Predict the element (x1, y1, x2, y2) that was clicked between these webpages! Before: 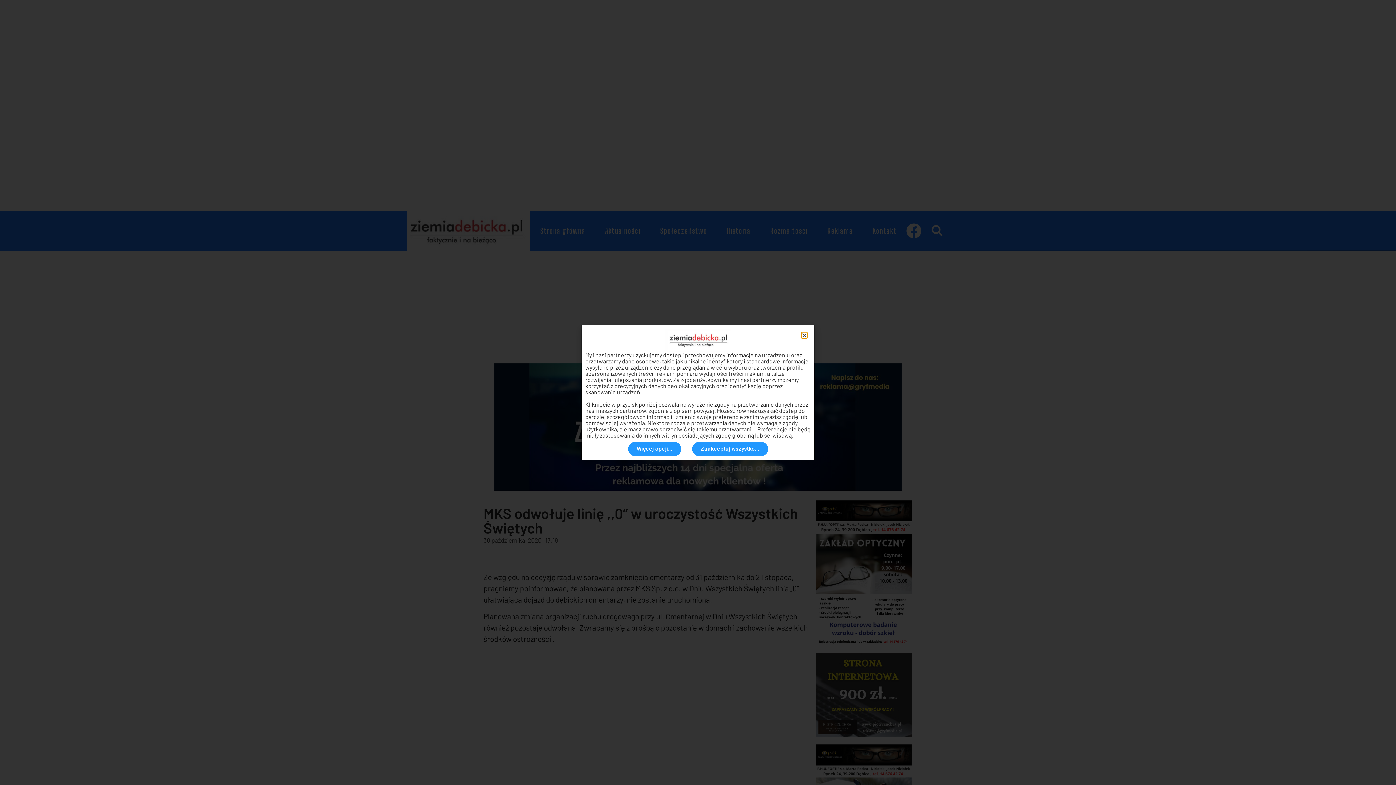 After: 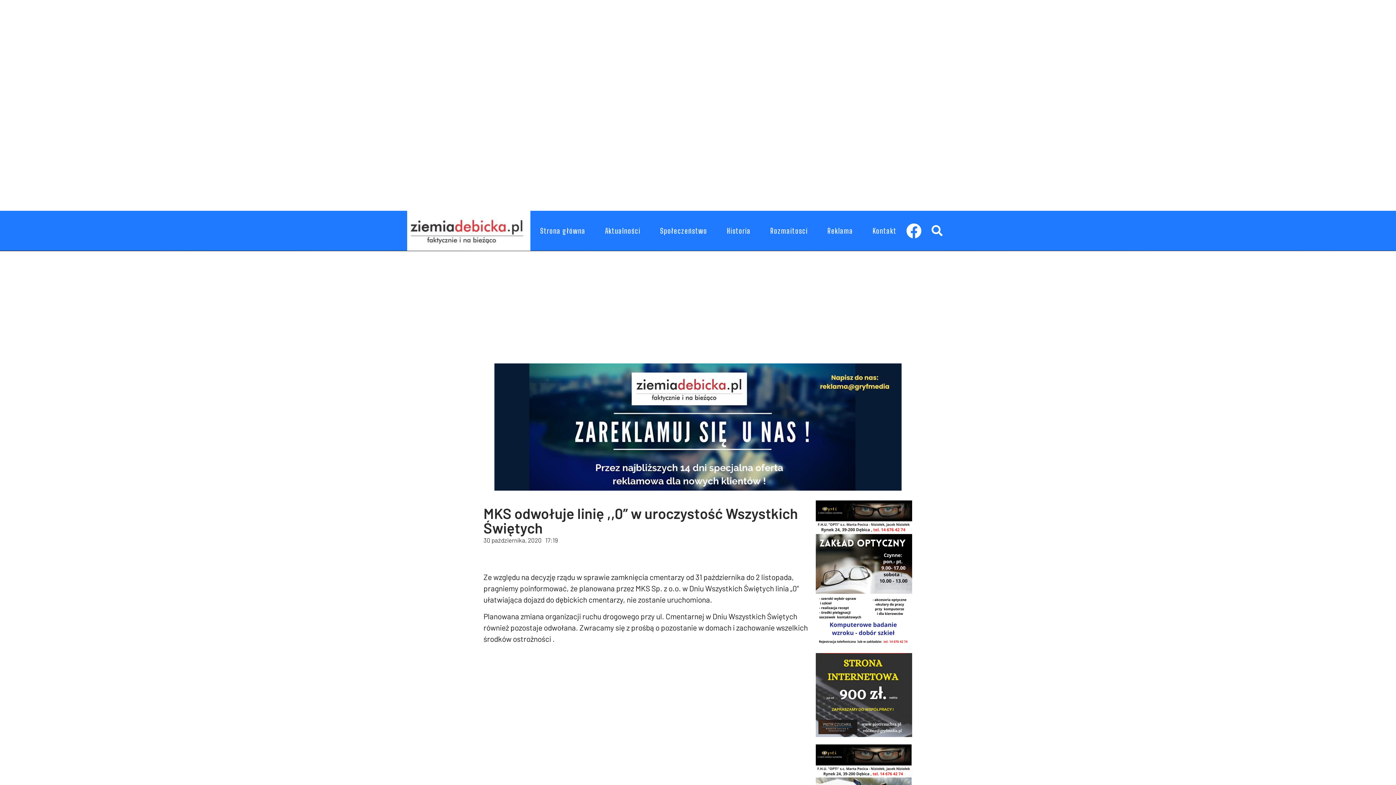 Action: bbox: (692, 442, 768, 456) label: Zaakceptuj wszystko...